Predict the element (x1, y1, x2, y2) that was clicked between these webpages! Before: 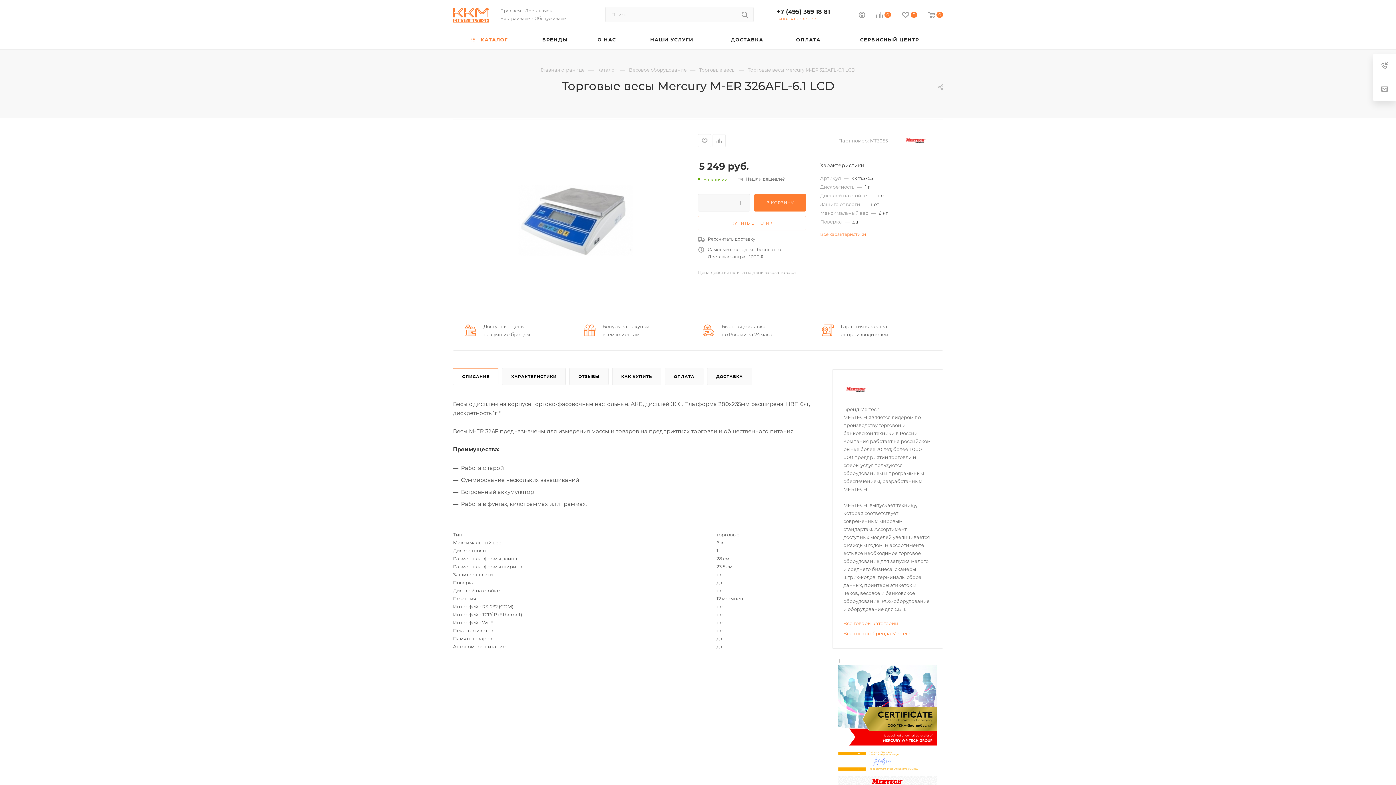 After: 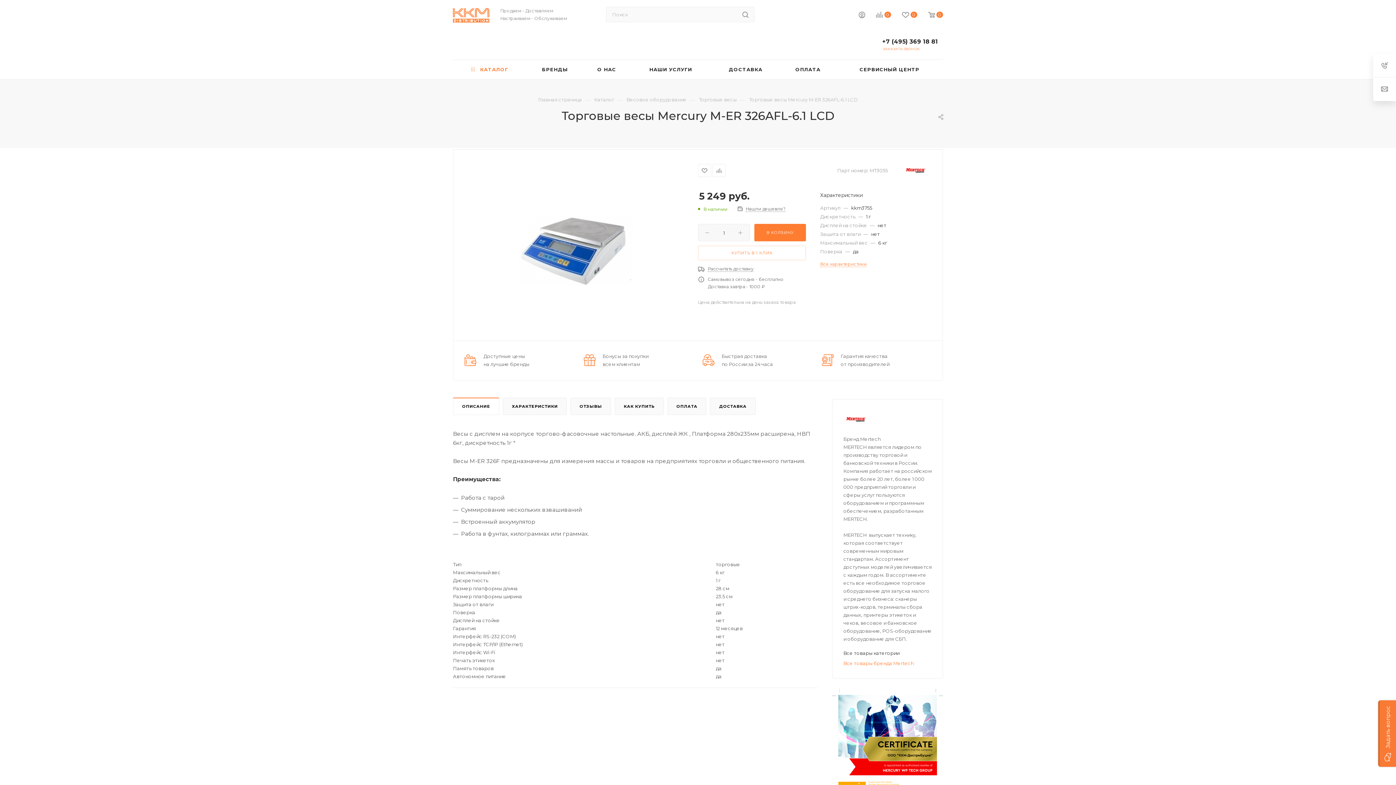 Action: label: Все товары категории bbox: (843, 620, 898, 626)